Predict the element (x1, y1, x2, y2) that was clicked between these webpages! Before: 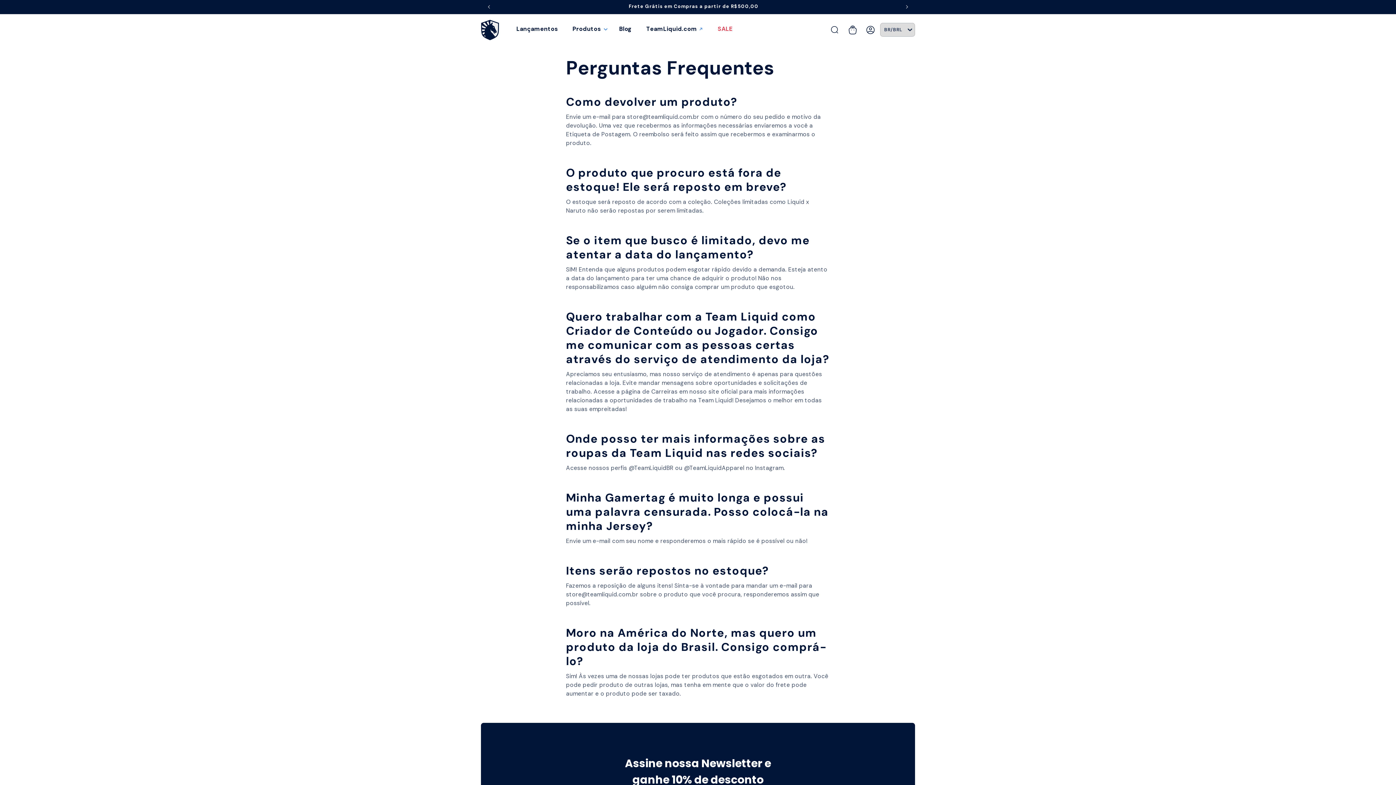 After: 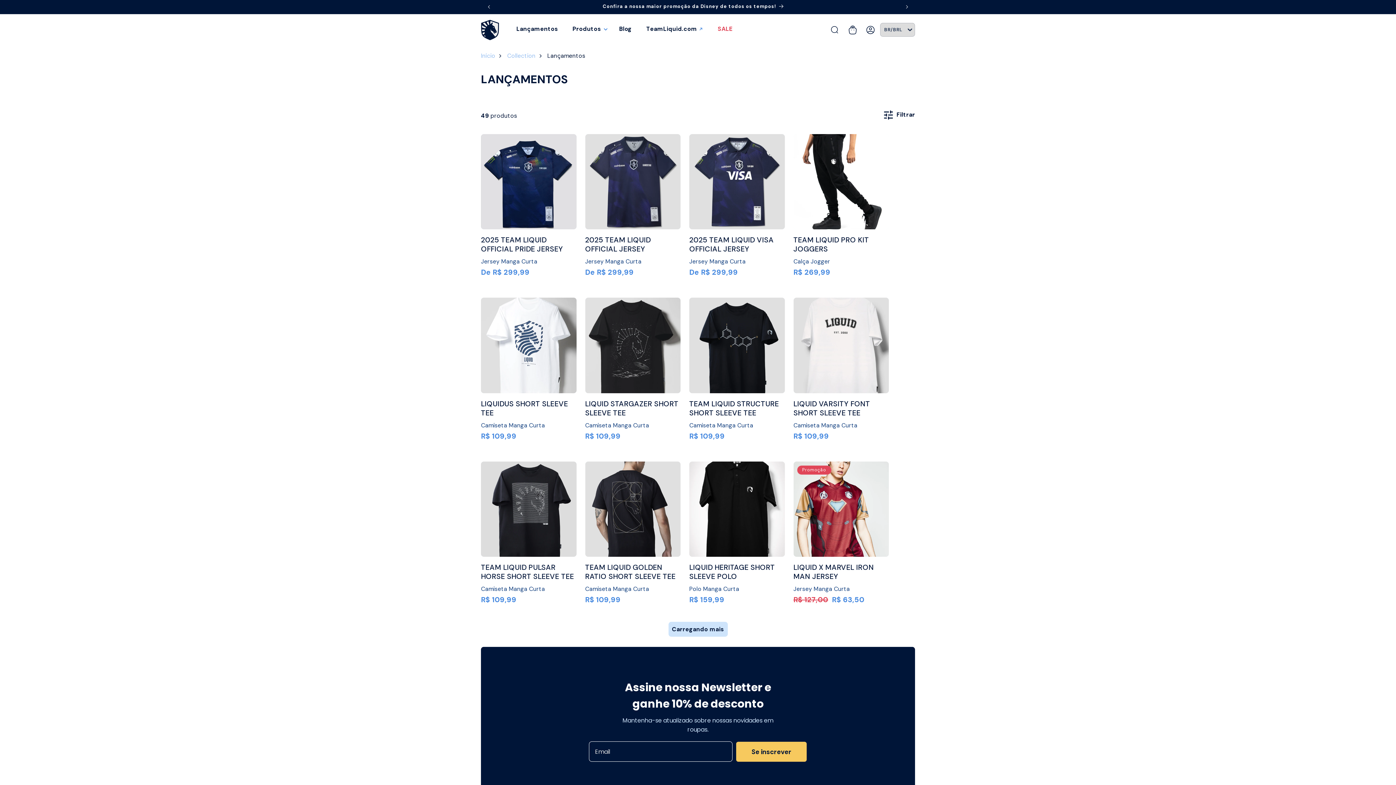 Action: bbox: (509, 21, 565, 37) label: Lançamentos